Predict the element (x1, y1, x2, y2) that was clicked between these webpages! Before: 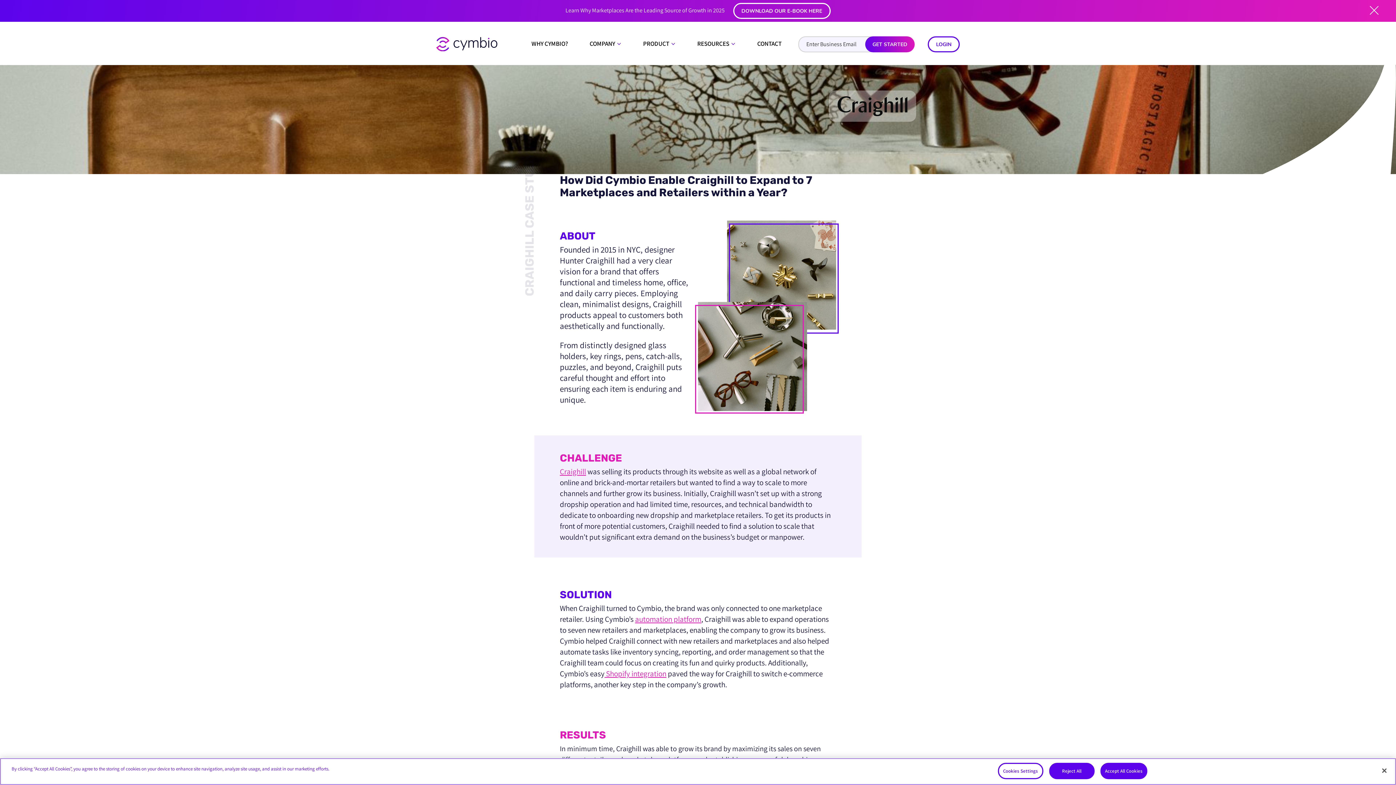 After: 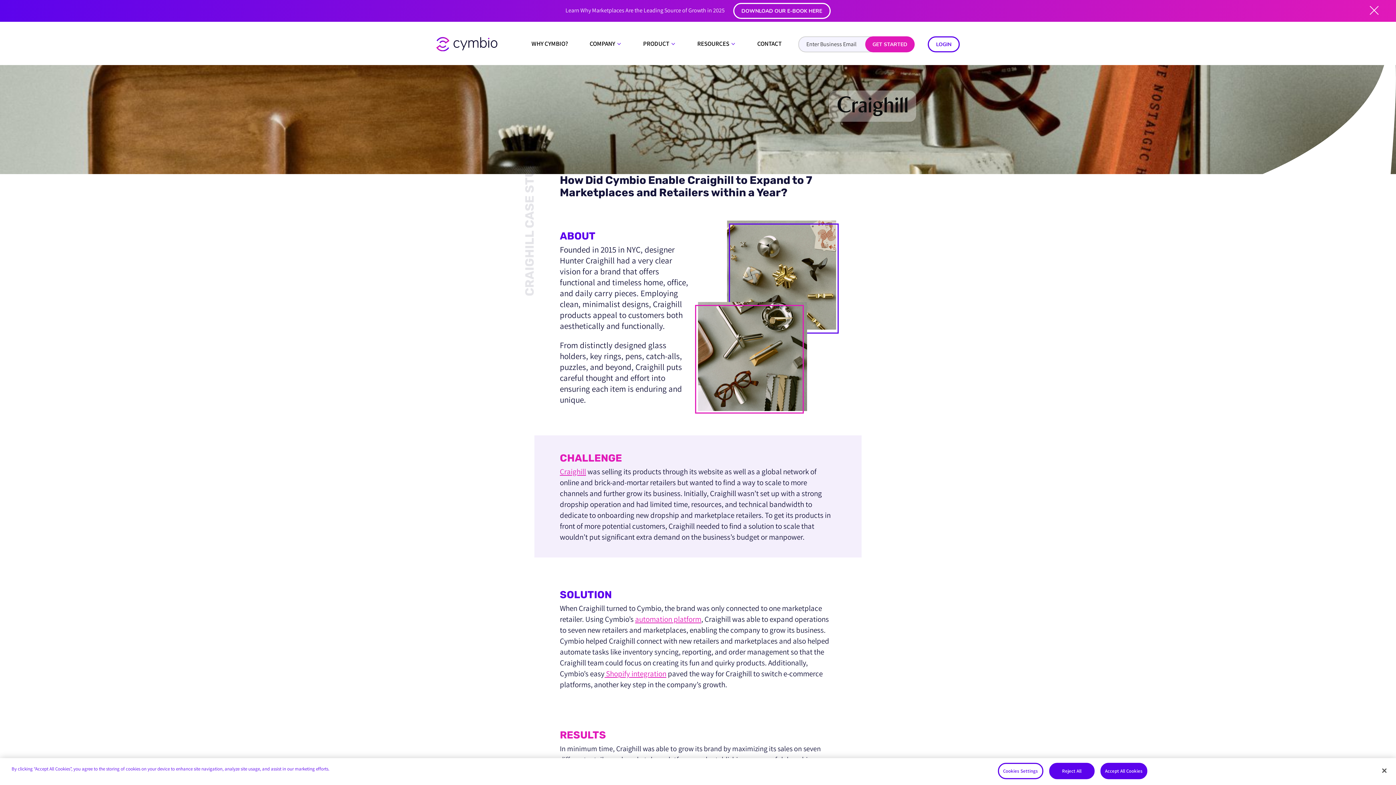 Action: label: GET STARTED bbox: (865, 36, 914, 52)